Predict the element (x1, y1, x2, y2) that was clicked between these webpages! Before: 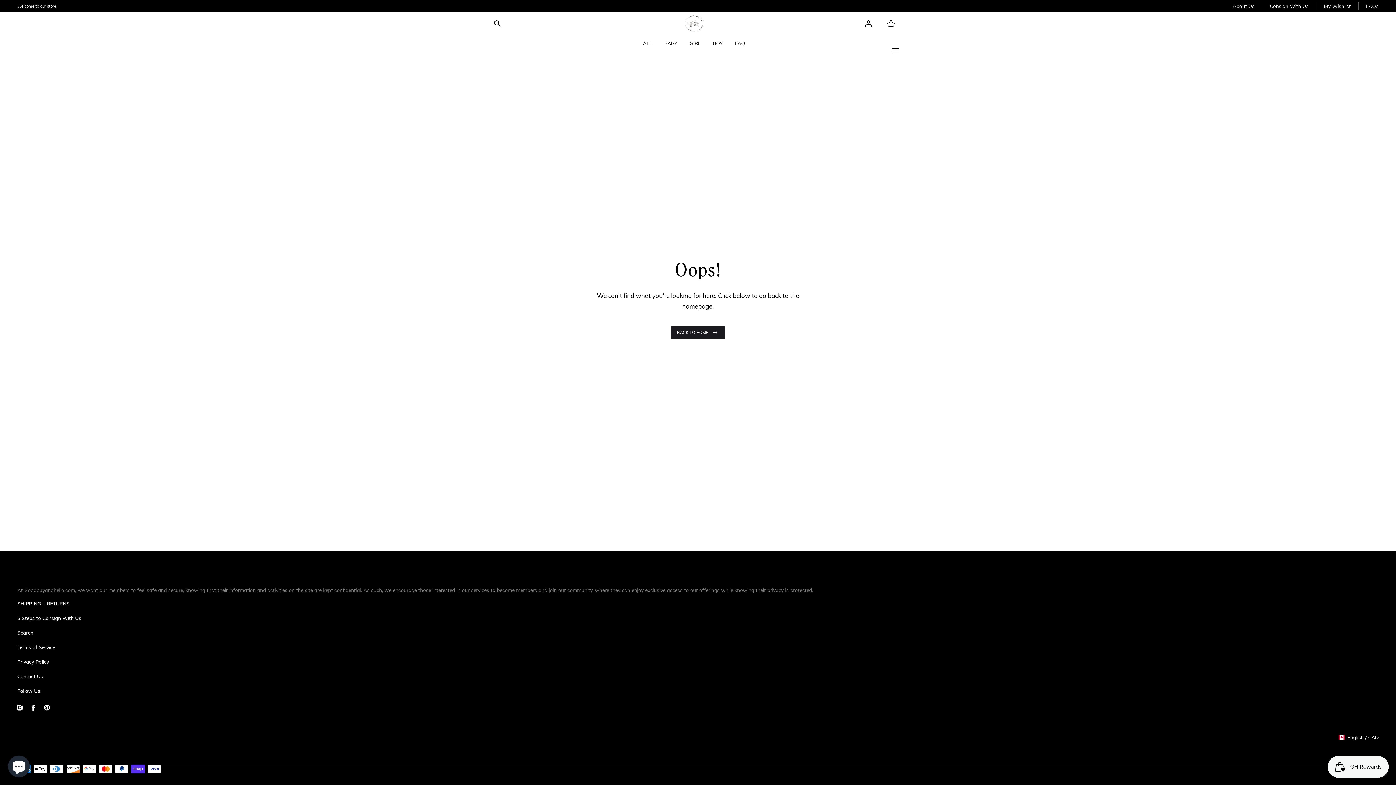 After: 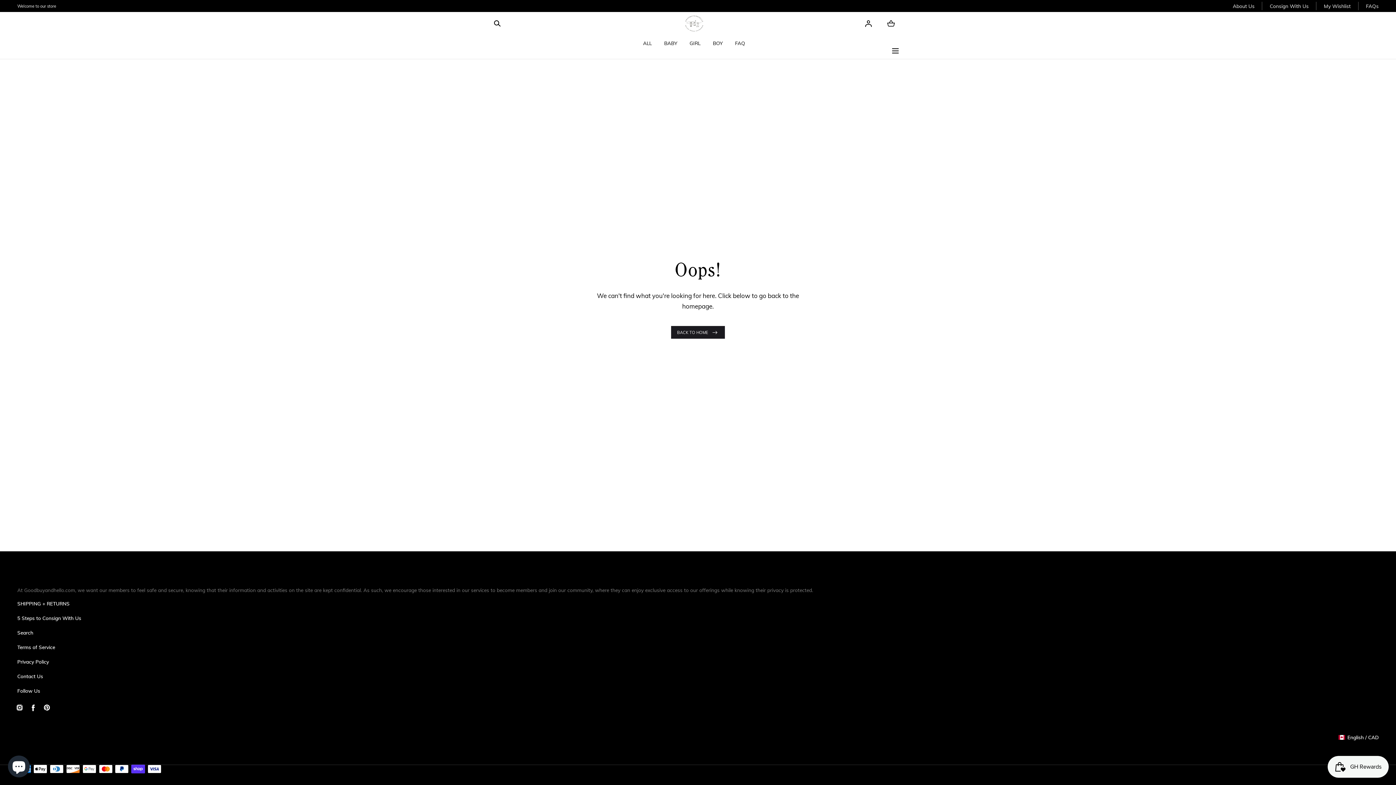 Action: bbox: (12, 701, 26, 714) label: Instagram